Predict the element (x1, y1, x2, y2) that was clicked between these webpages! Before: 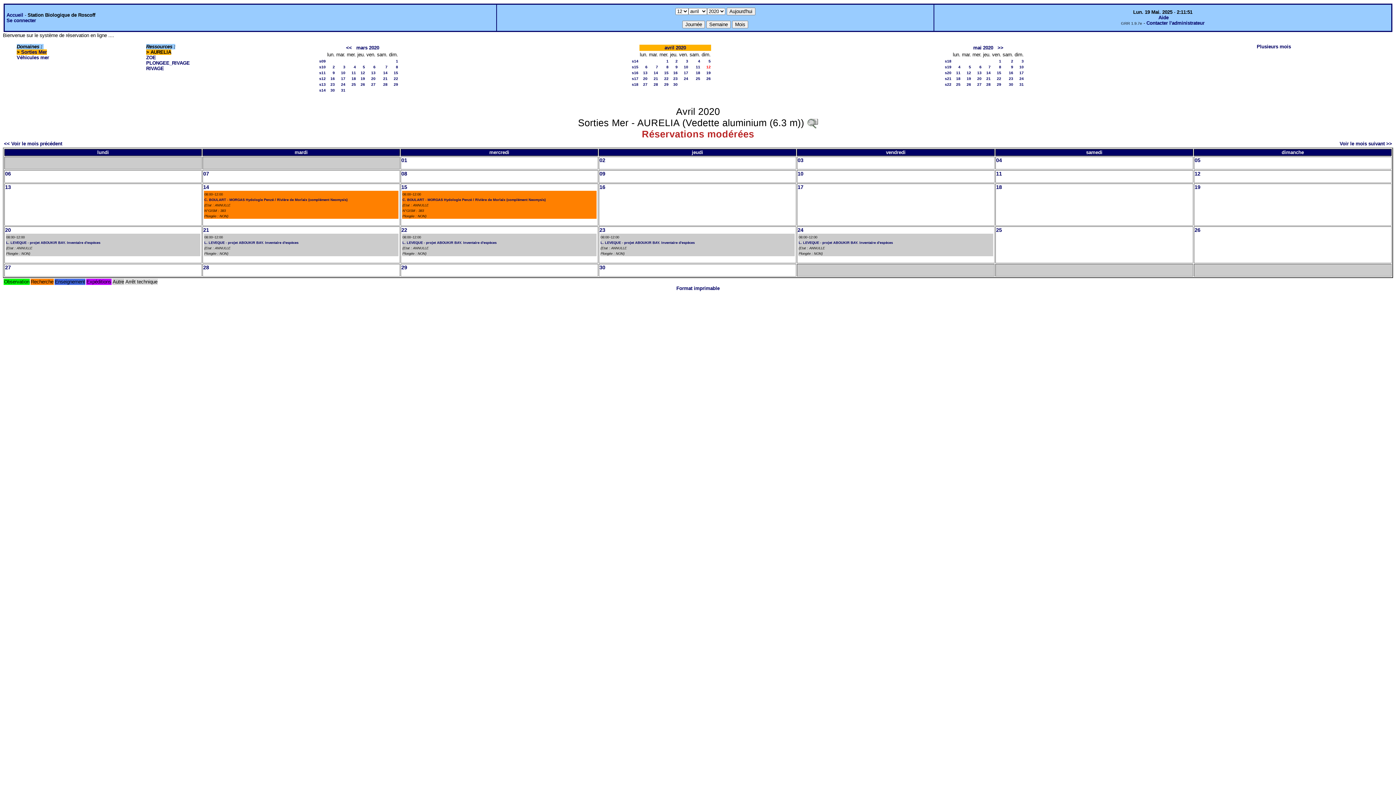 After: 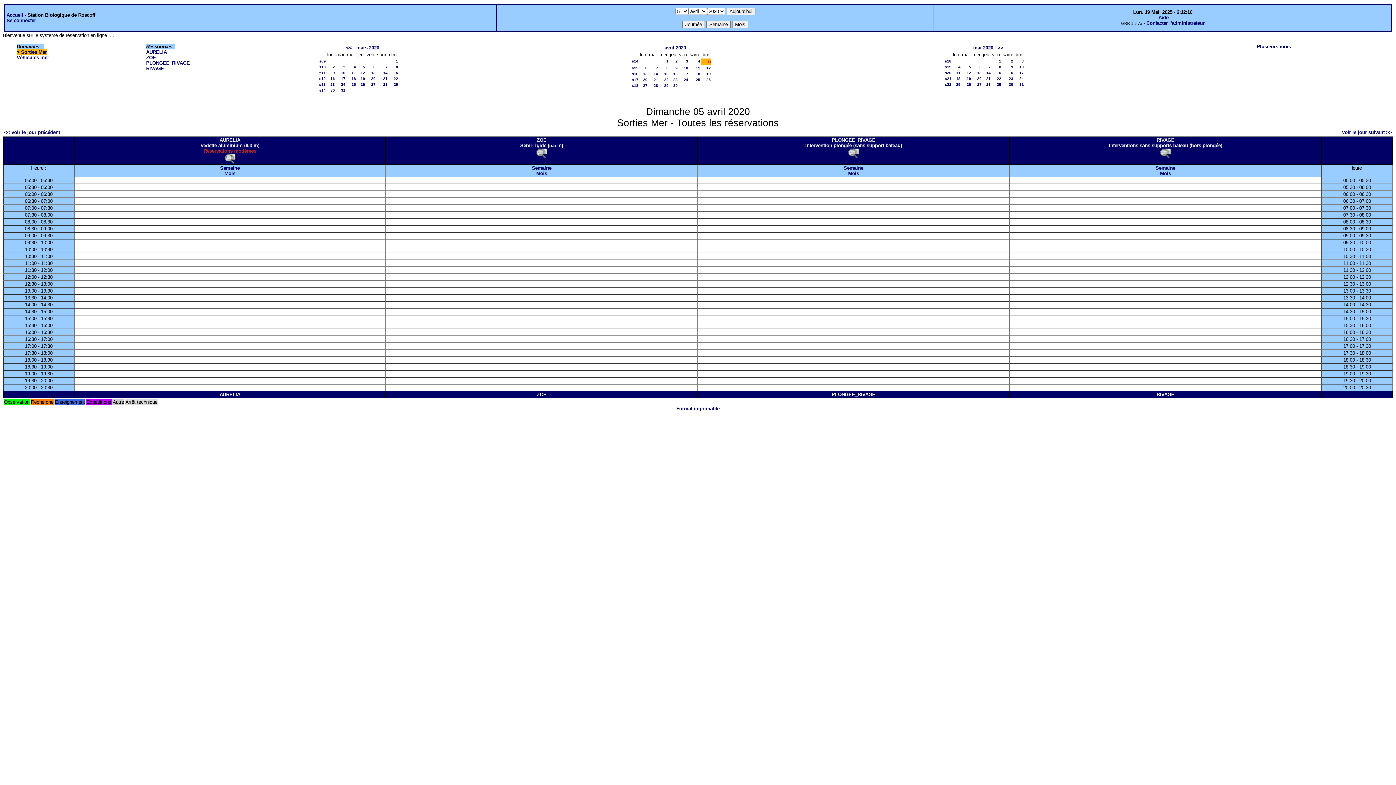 Action: bbox: (708, 58, 710, 63) label: 5